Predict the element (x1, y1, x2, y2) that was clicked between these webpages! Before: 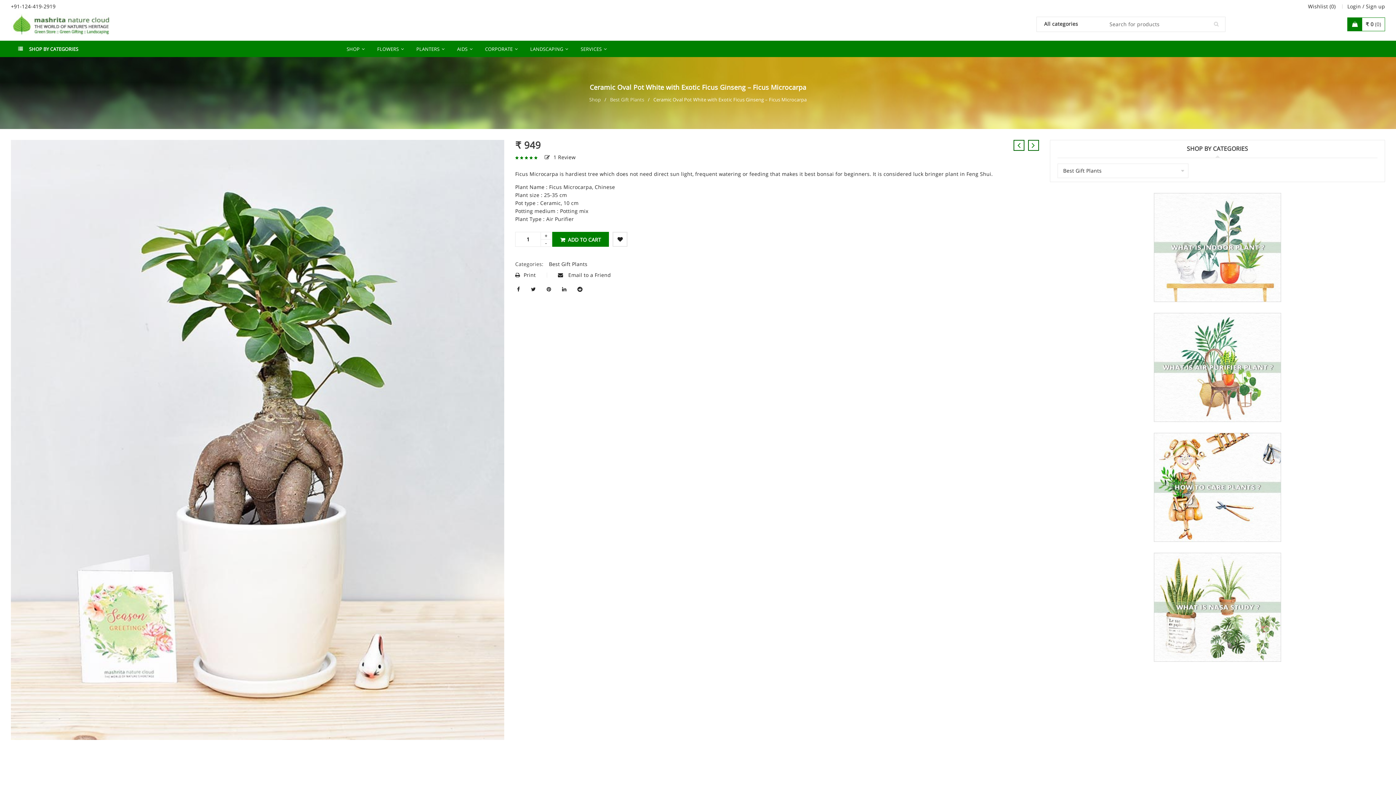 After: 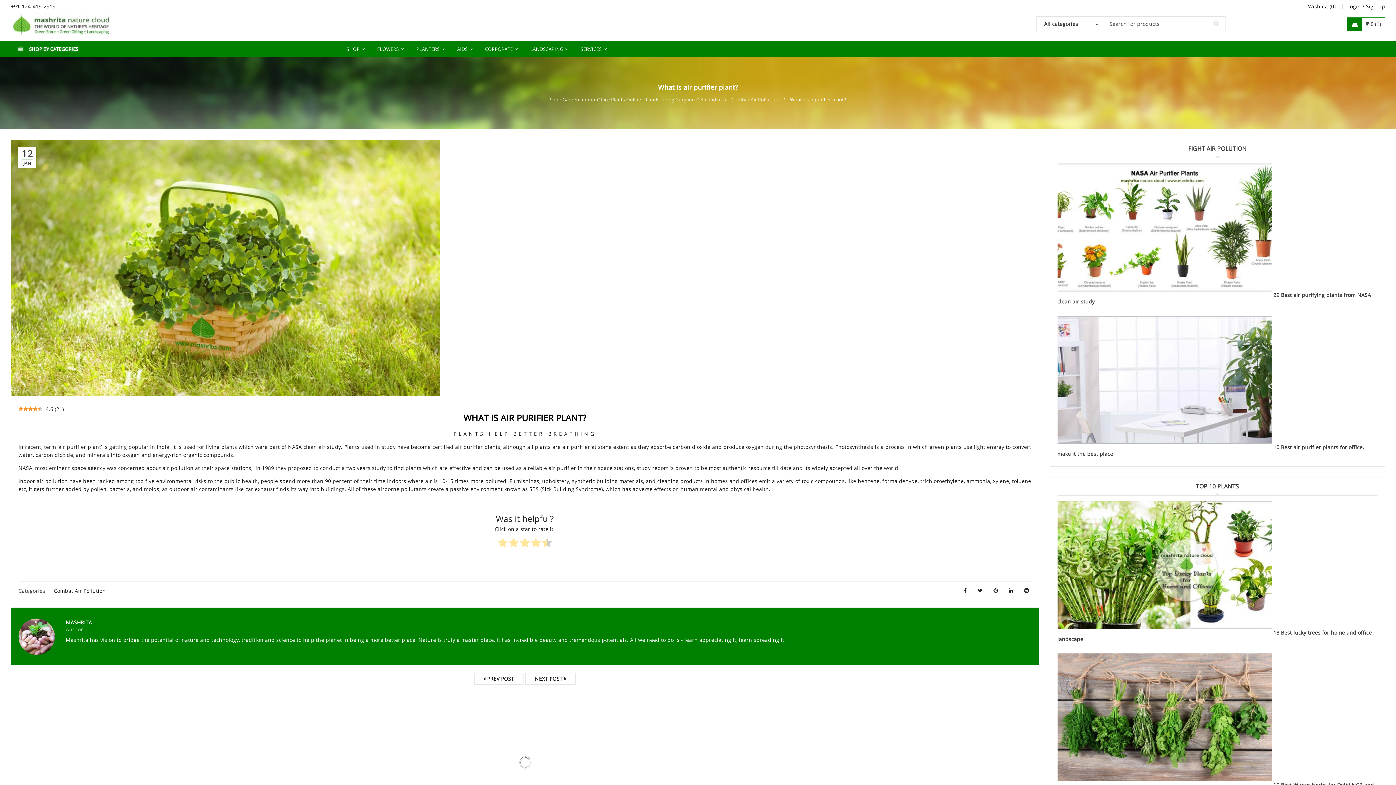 Action: bbox: (1154, 313, 1281, 422)